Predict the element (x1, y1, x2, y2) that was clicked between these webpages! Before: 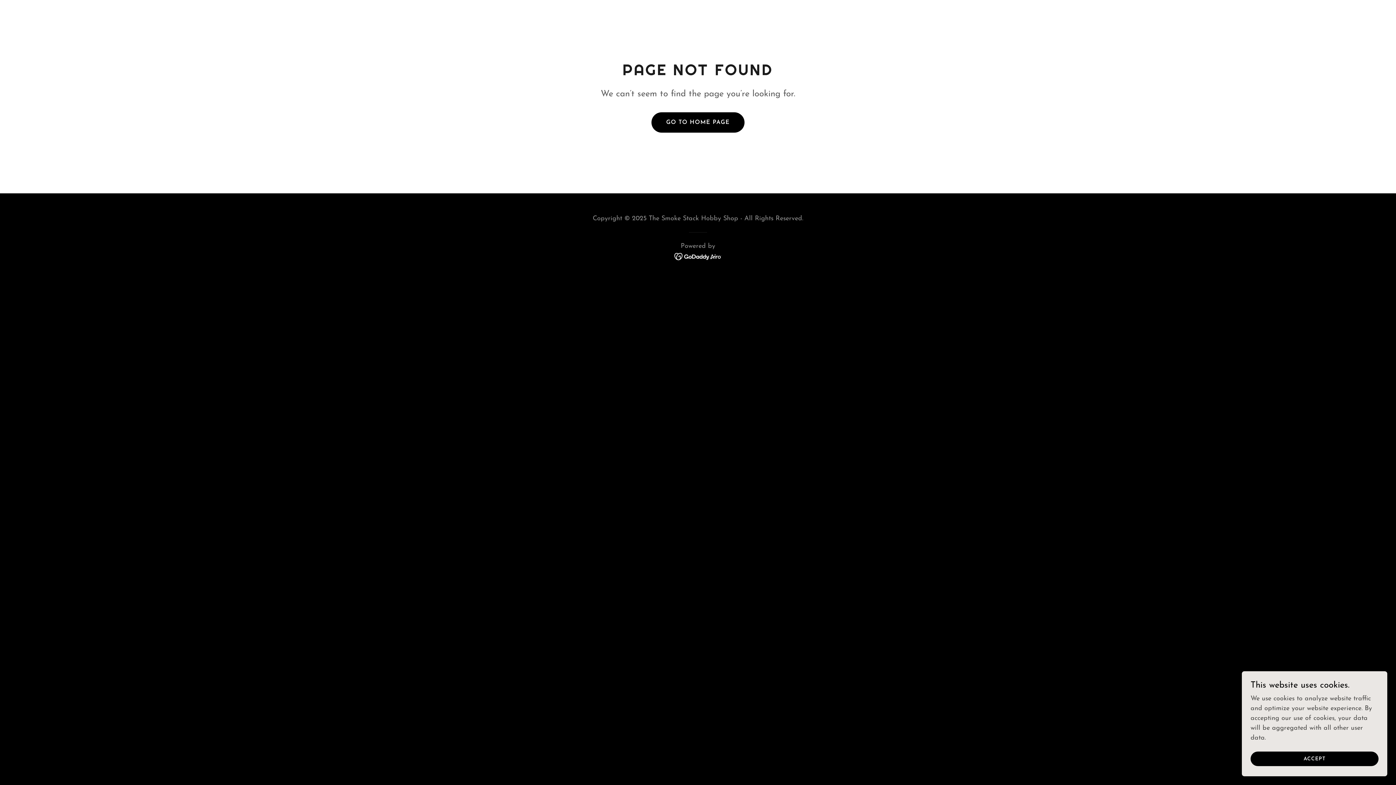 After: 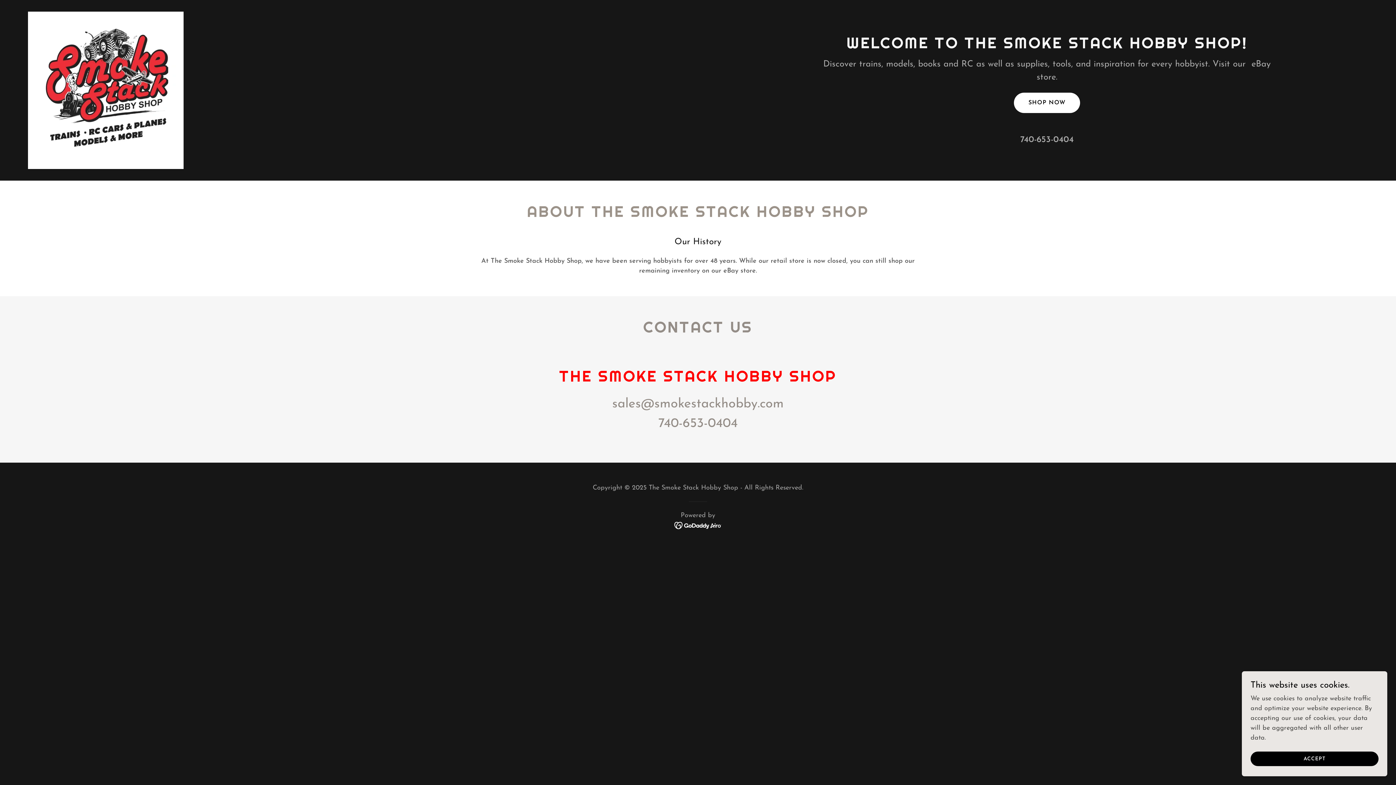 Action: label: GO TO HOME PAGE bbox: (651, 112, 744, 132)